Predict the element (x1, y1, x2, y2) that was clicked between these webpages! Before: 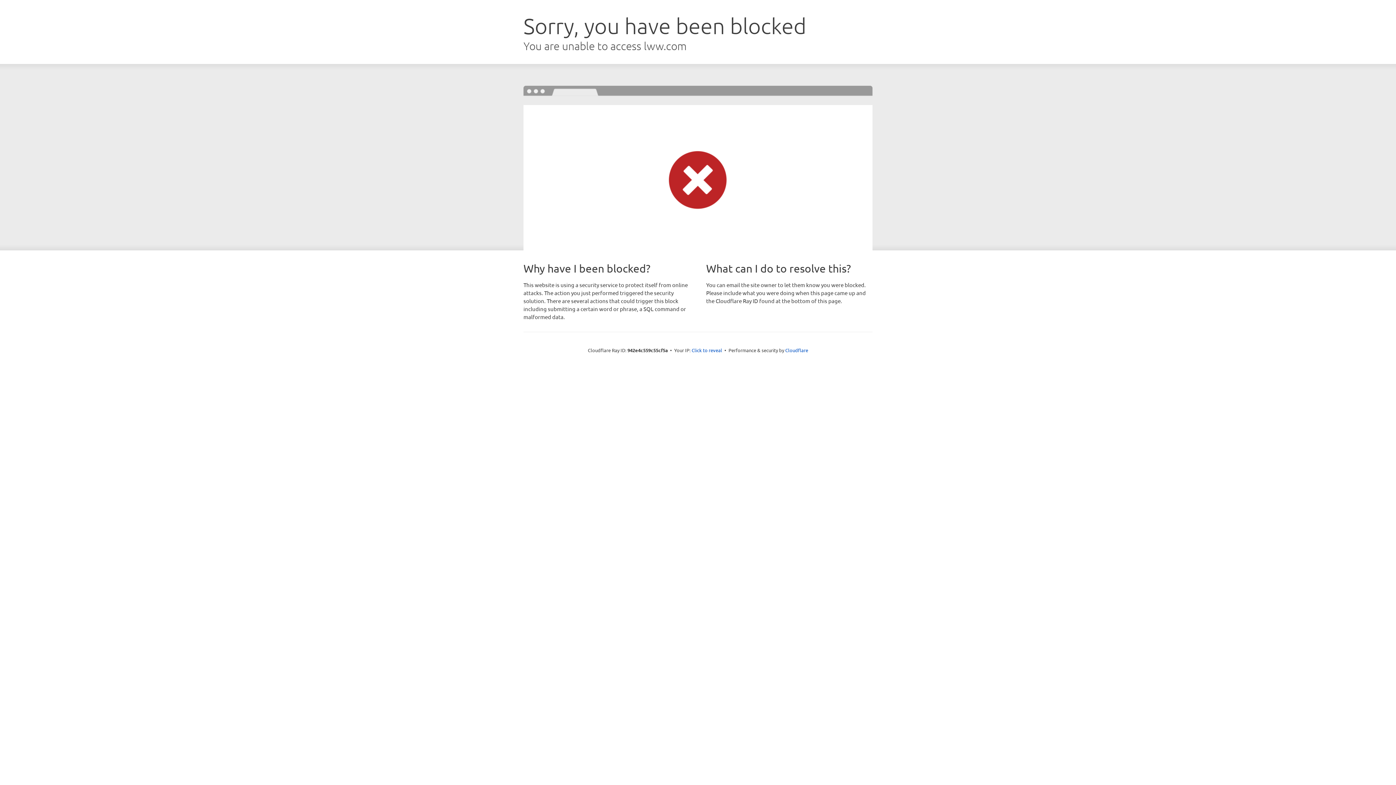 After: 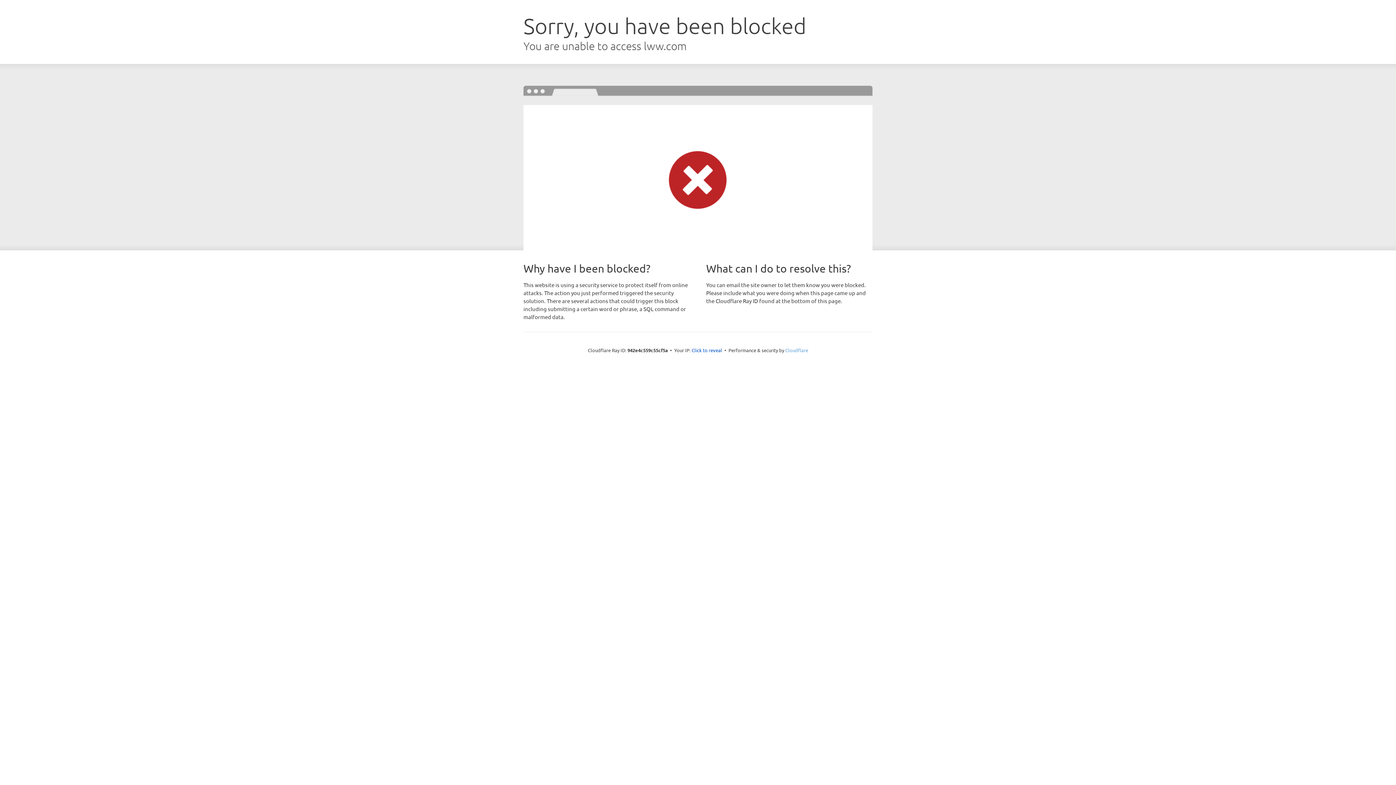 Action: label: Cloudflare bbox: (785, 347, 808, 353)